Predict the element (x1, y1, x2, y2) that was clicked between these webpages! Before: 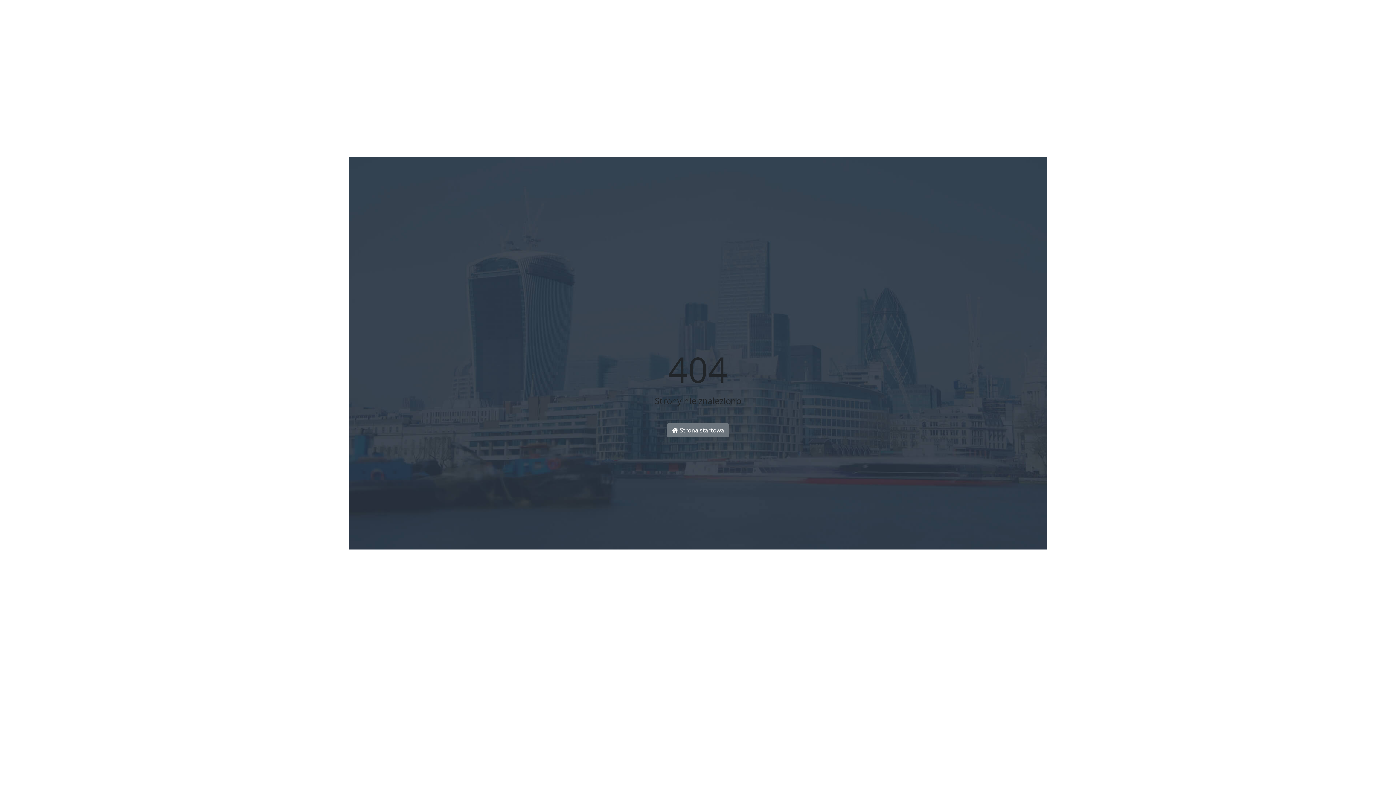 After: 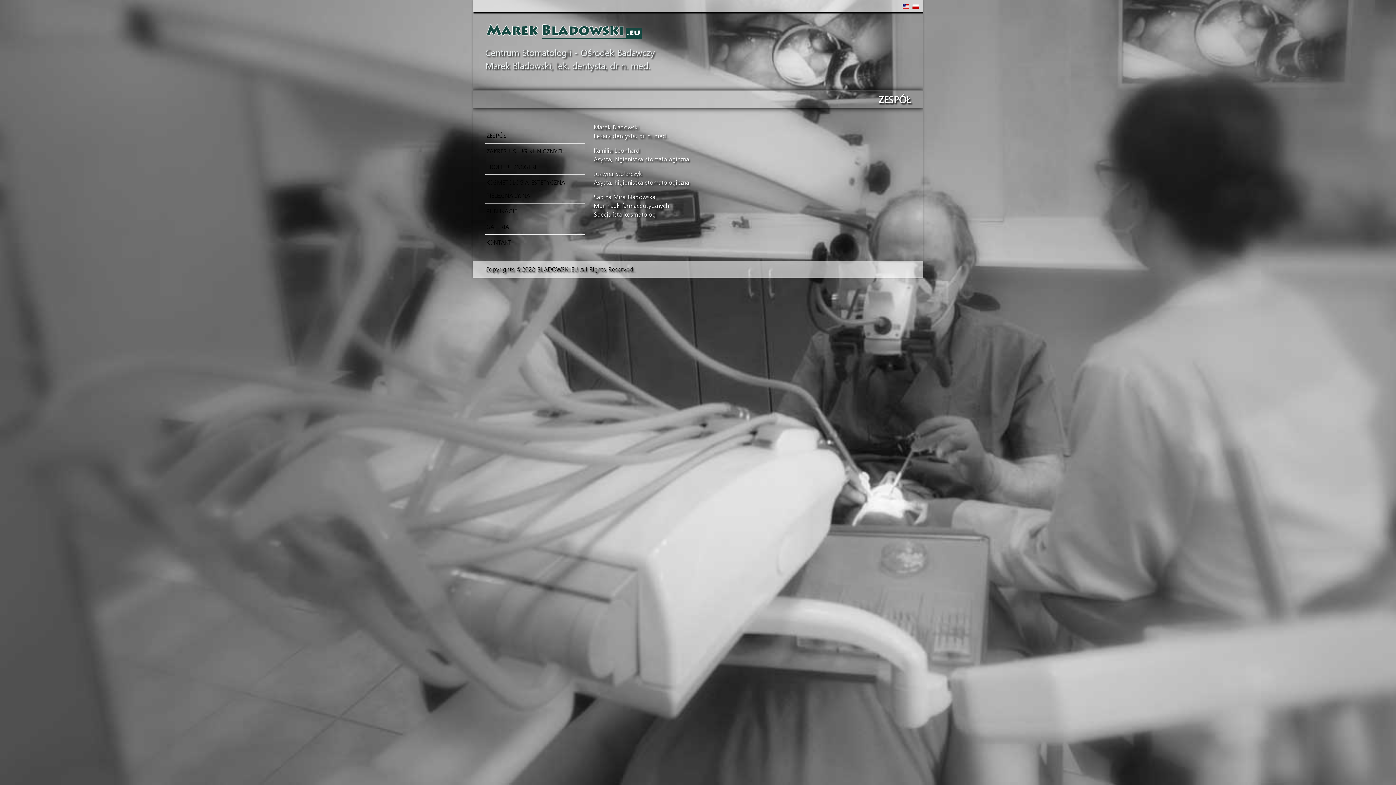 Action: bbox: (667, 423, 729, 437) label:  Strona startowa